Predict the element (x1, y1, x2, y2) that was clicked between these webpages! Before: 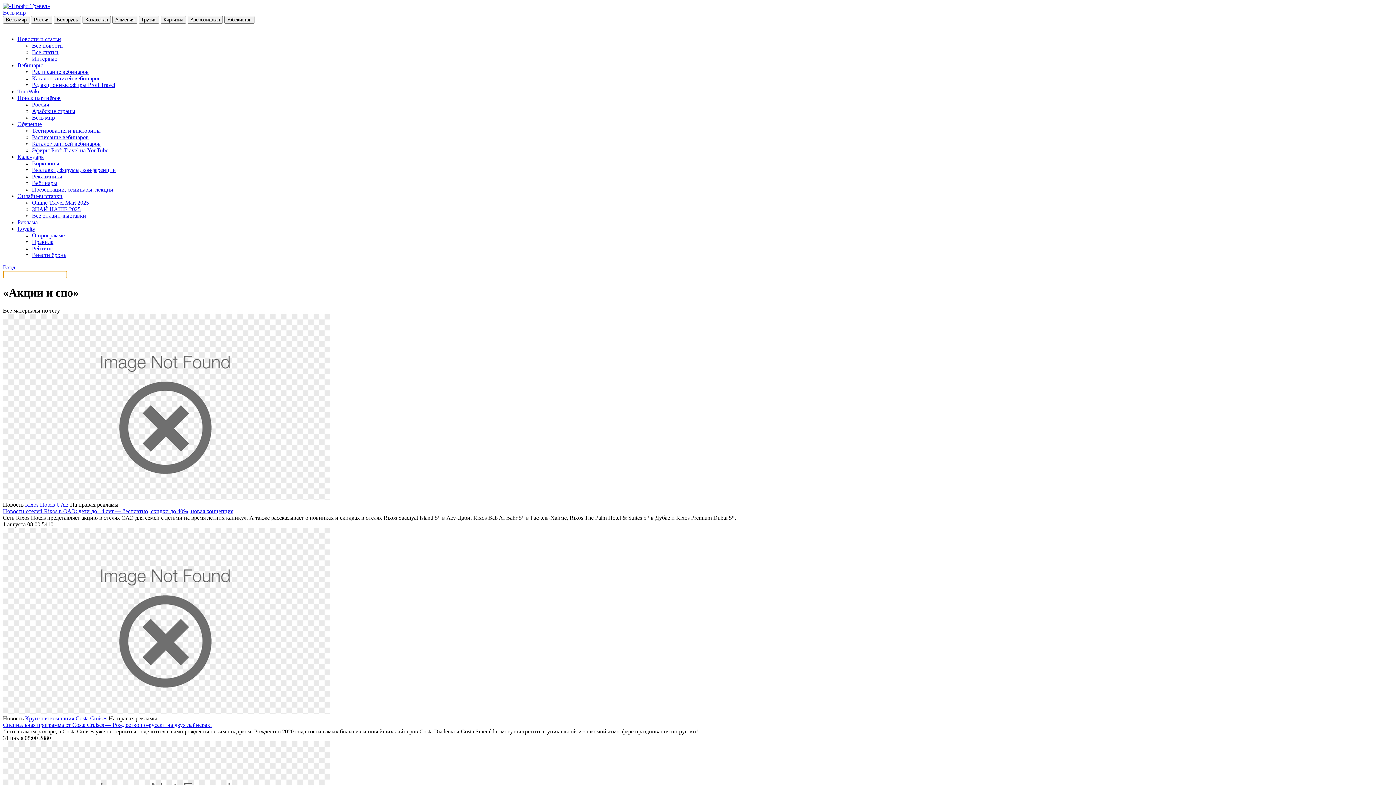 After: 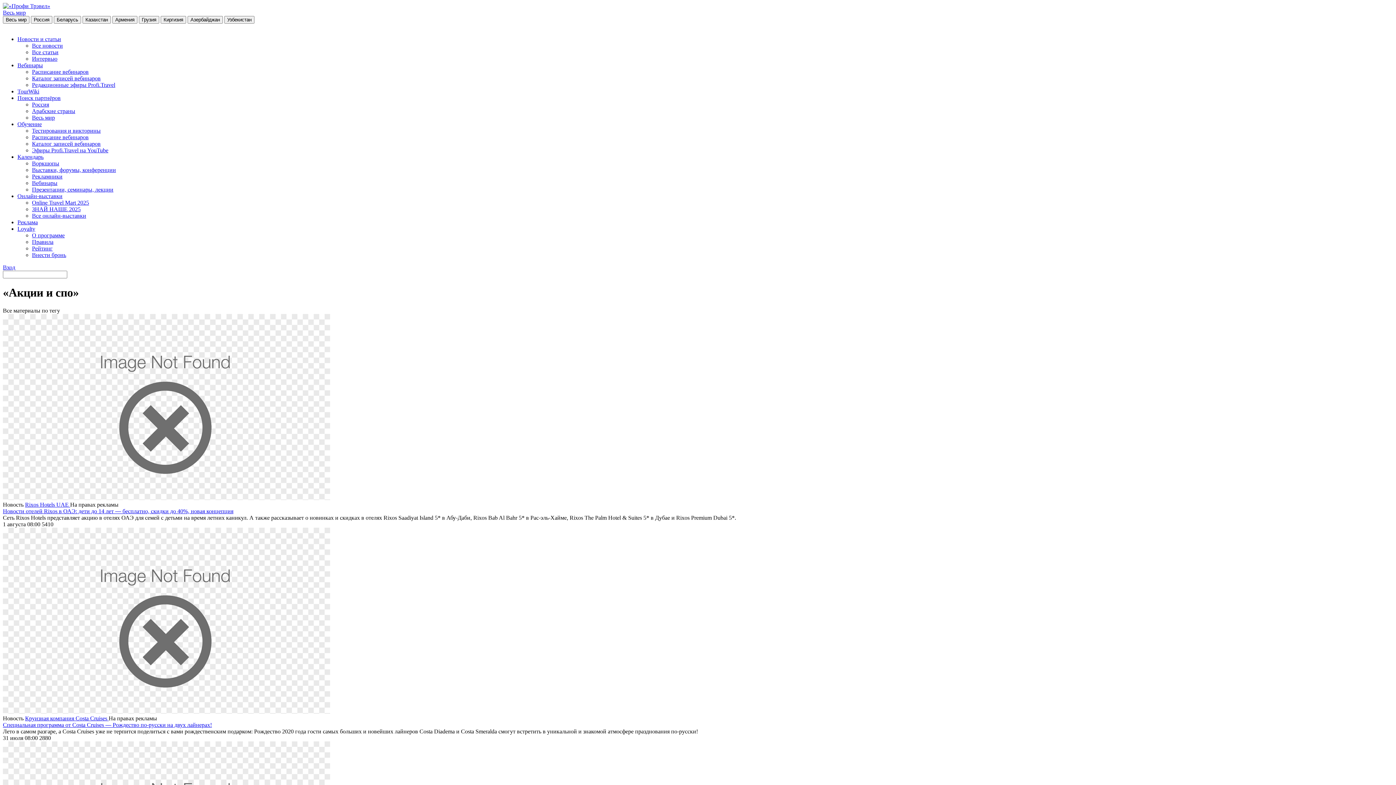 Action: bbox: (17, 94, 60, 101) label: Поиск партнёров